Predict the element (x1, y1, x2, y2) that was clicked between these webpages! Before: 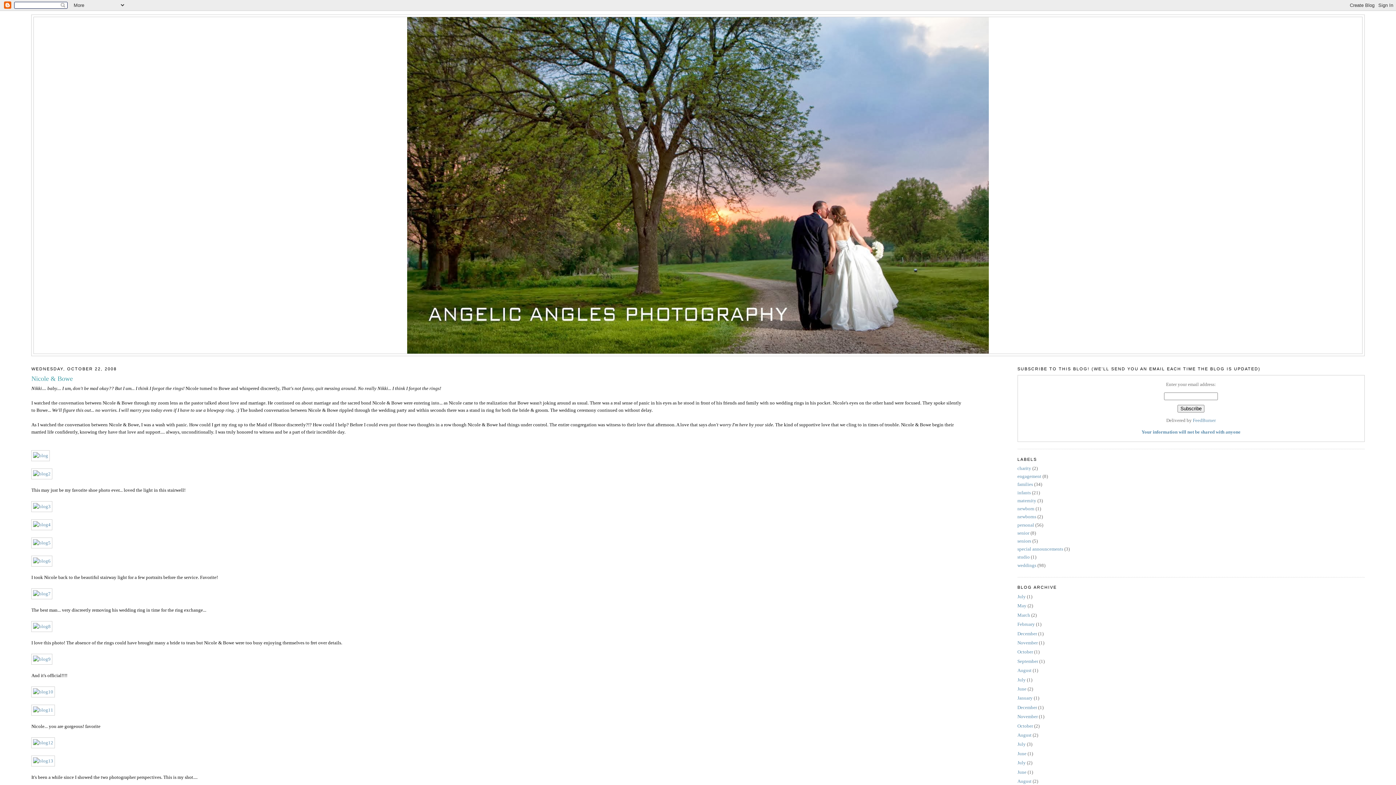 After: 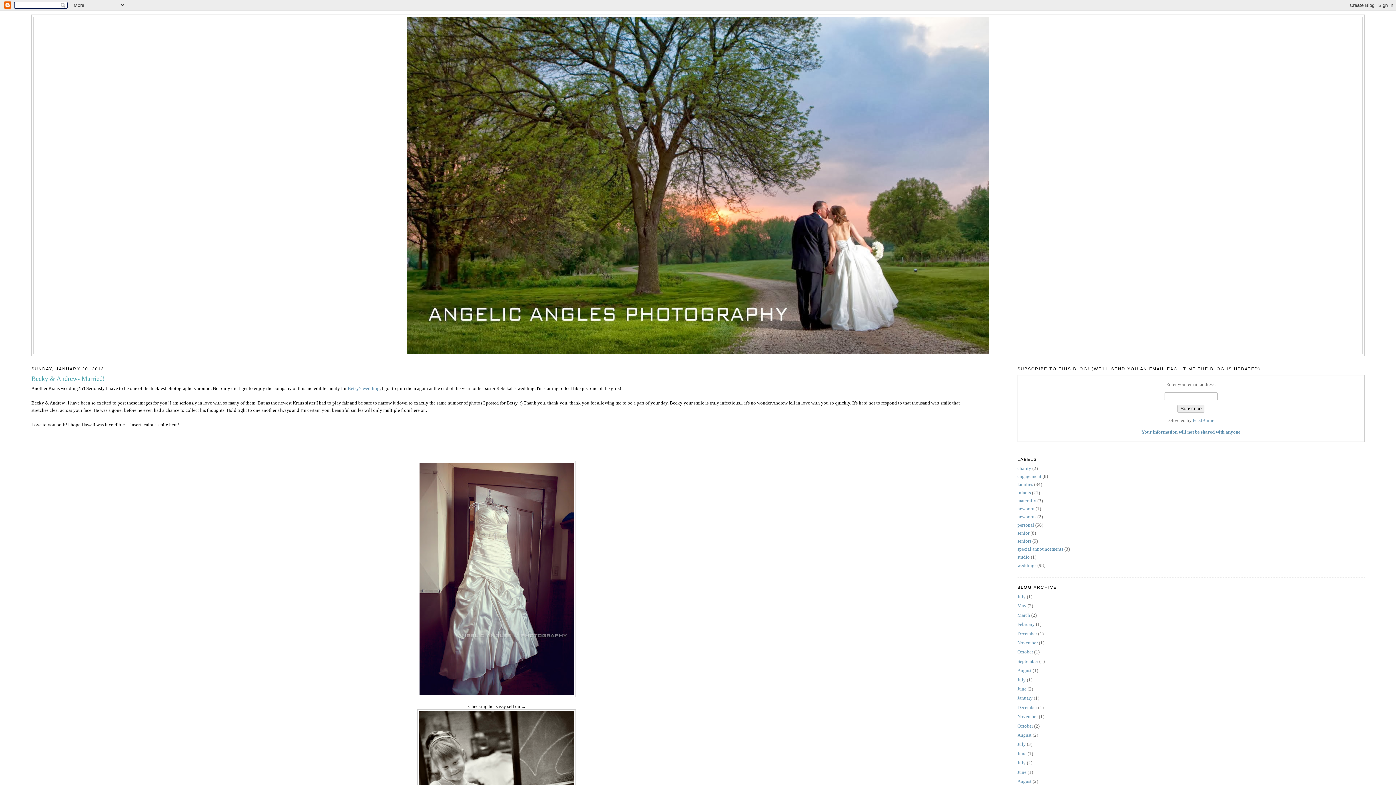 Action: label: January bbox: (1017, 696, 1032, 701)